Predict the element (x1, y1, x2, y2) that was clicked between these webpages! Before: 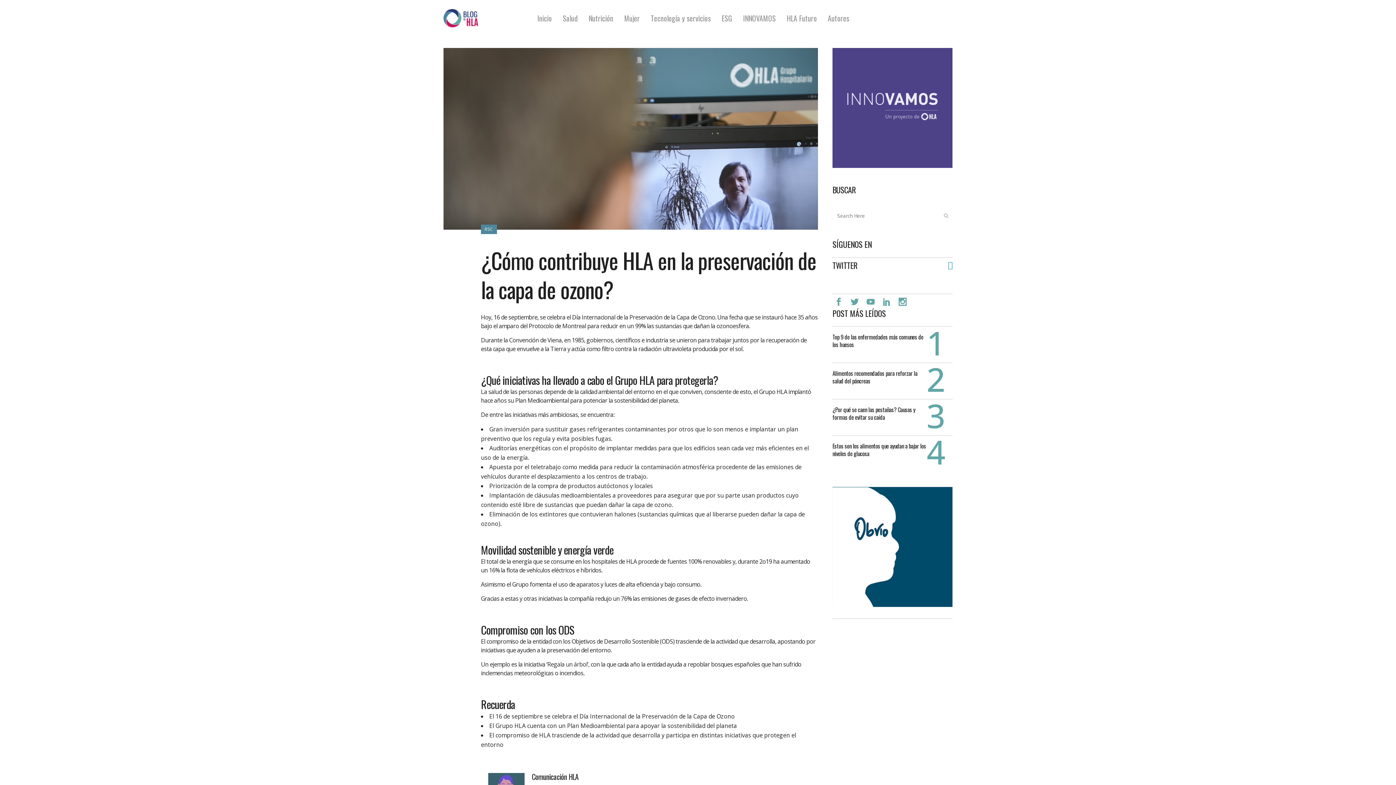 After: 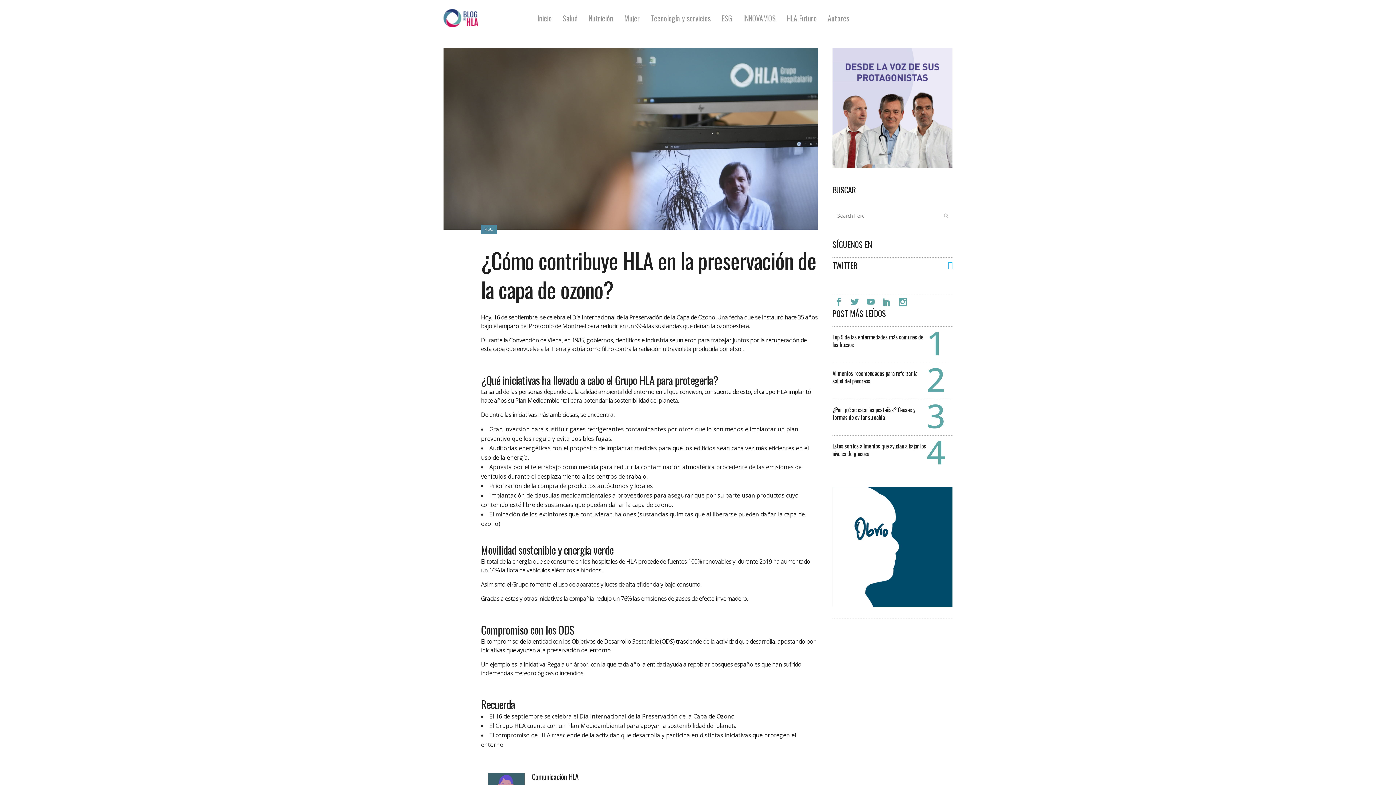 Action: bbox: (882, 299, 894, 307)